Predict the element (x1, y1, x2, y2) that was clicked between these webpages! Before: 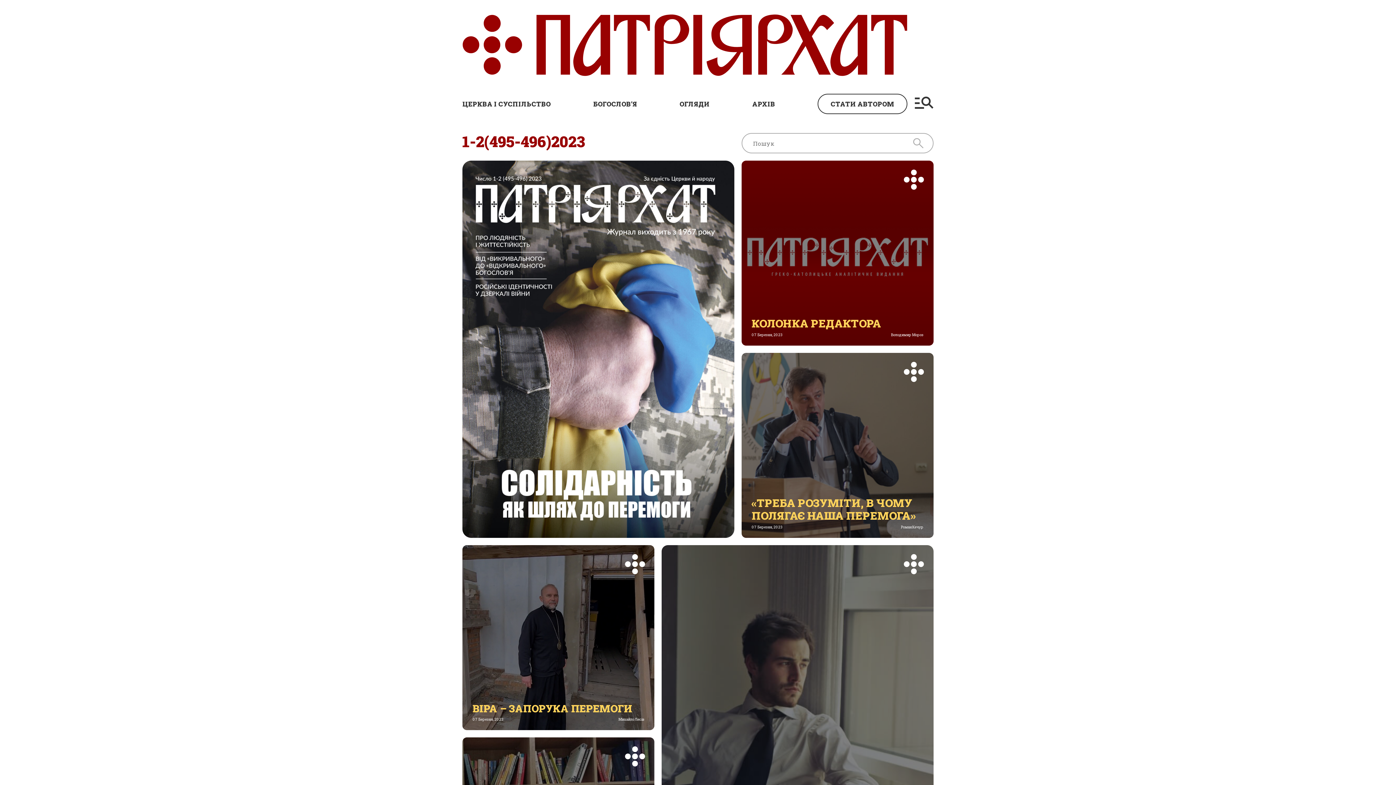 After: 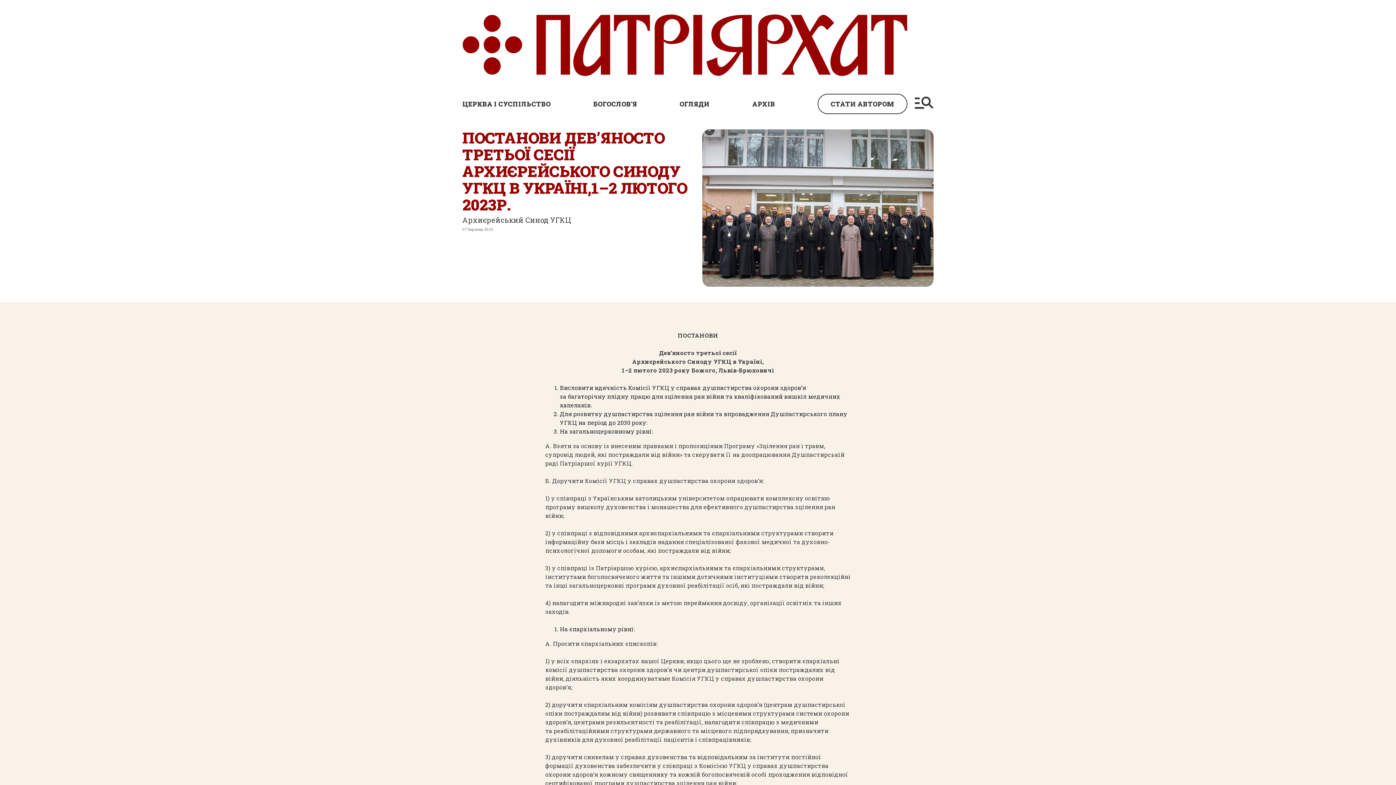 Action: label: Постанови Дев’яносто третьої сесії Архиєрейського Синоду УГКЦ в Україні,1–2 лютого 2023р.
Архиєрейський Синод УГКЦ bbox: (469, 264, 727, 287)